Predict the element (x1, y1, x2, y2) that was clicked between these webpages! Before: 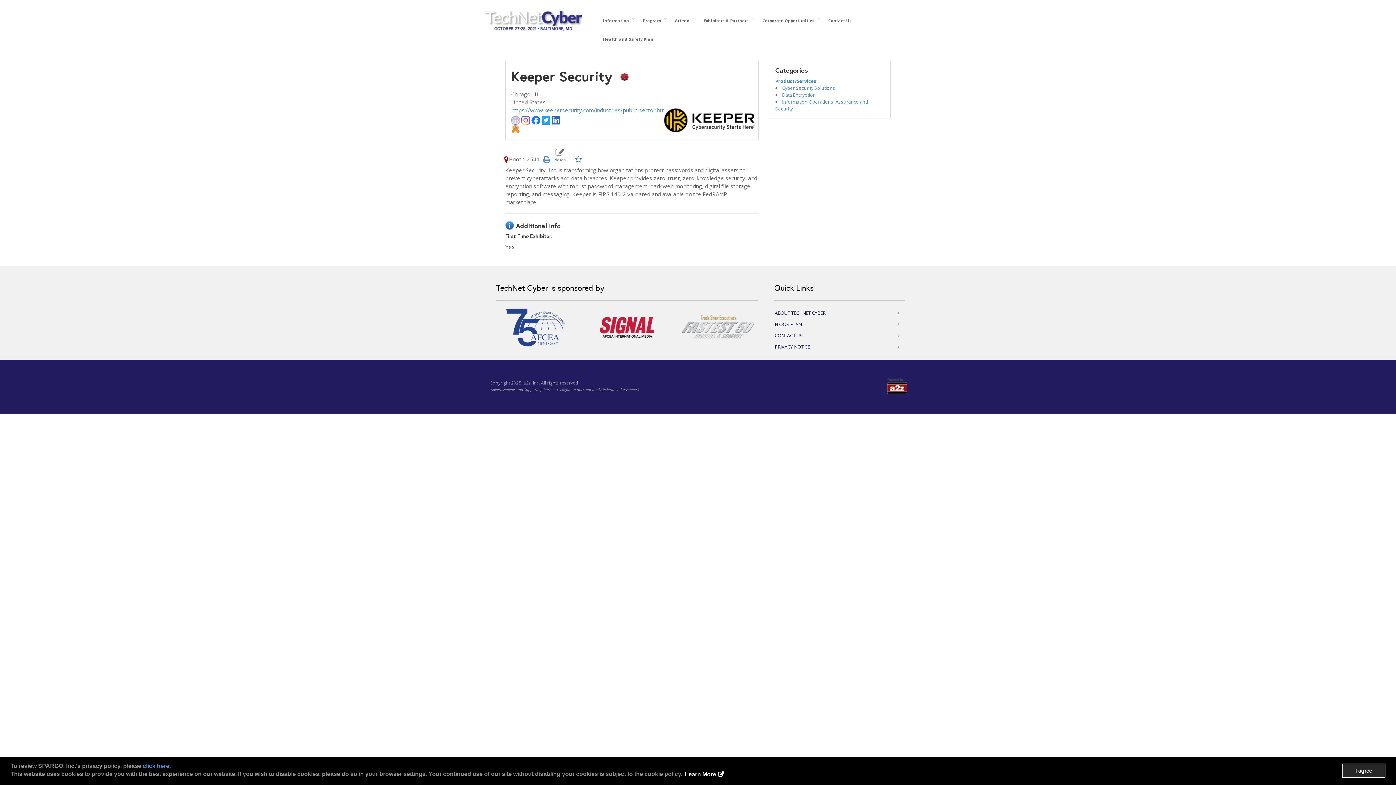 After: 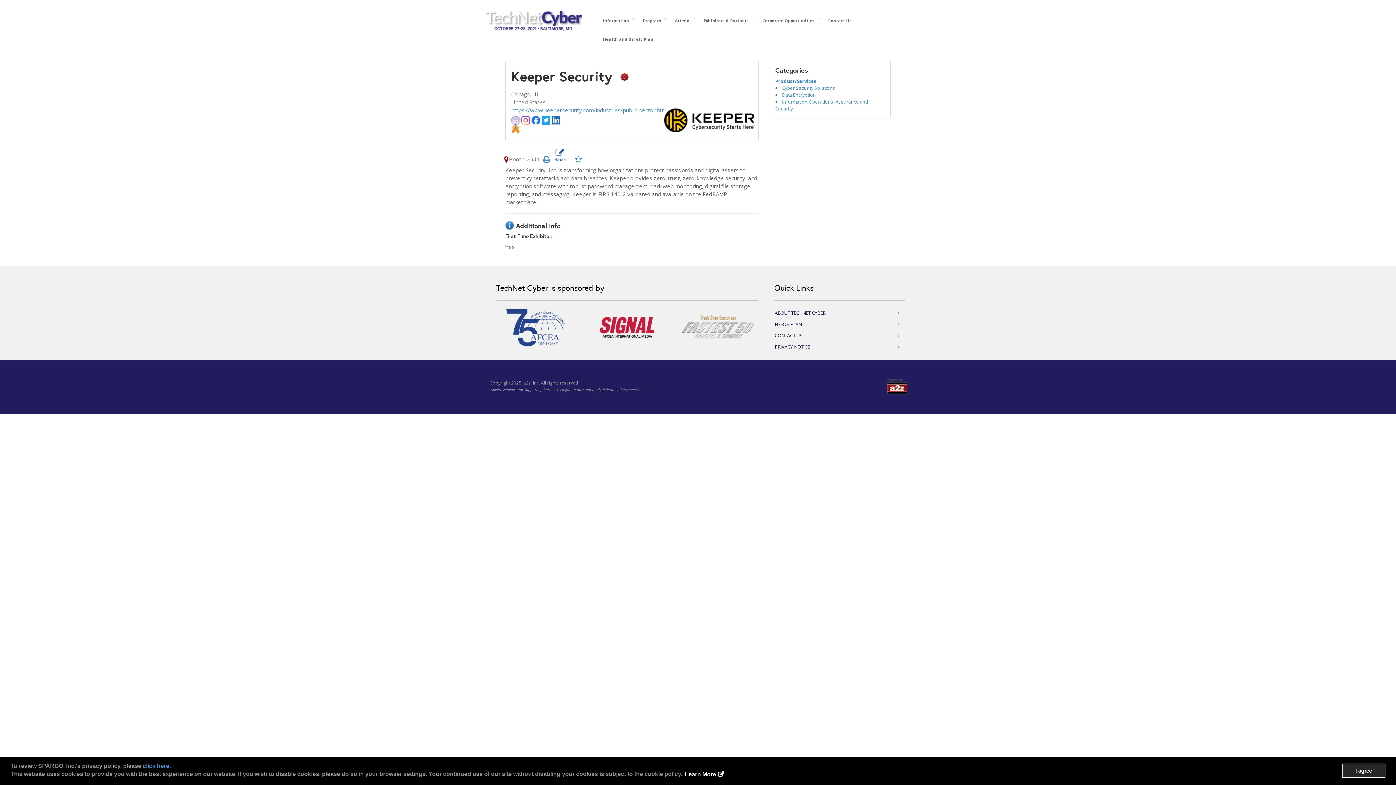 Action: bbox: (553, 147, 566, 162)